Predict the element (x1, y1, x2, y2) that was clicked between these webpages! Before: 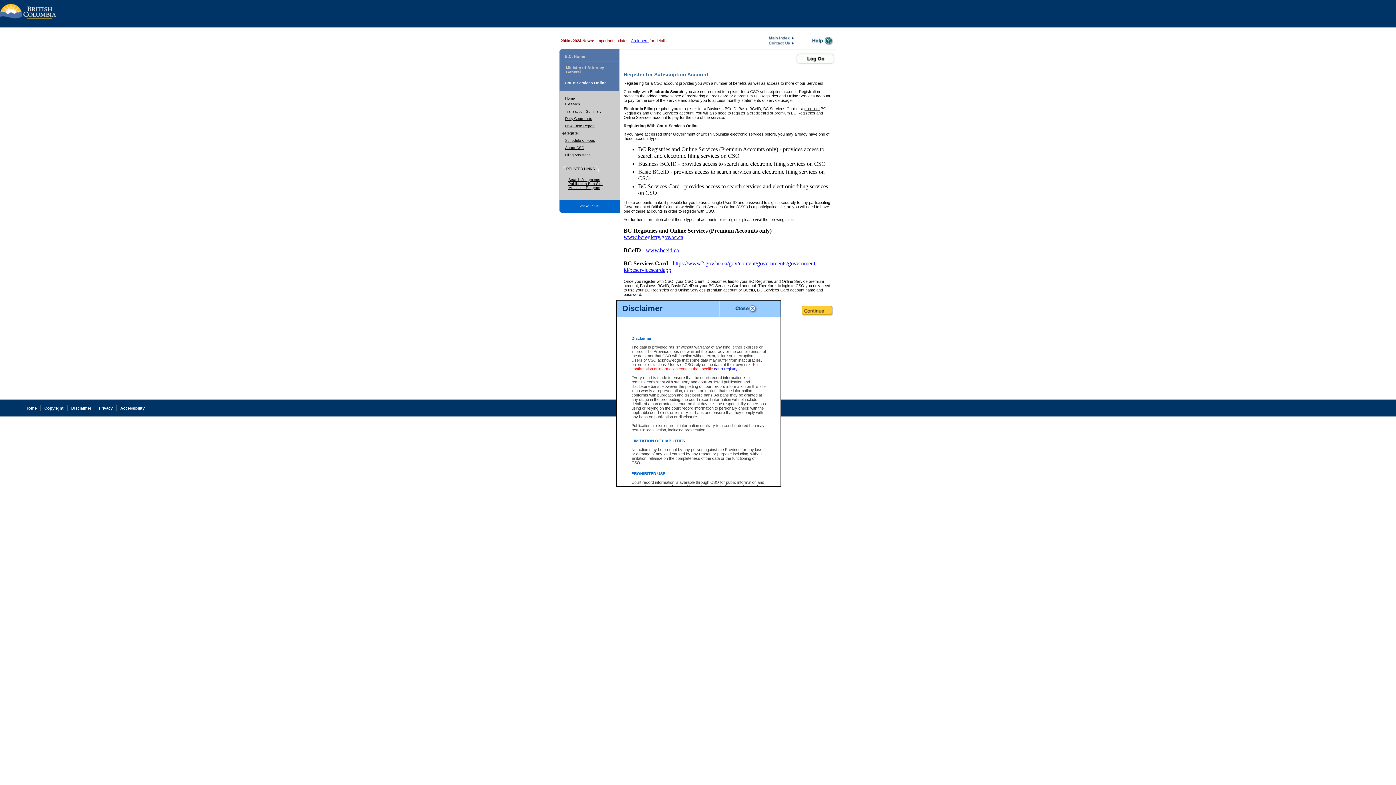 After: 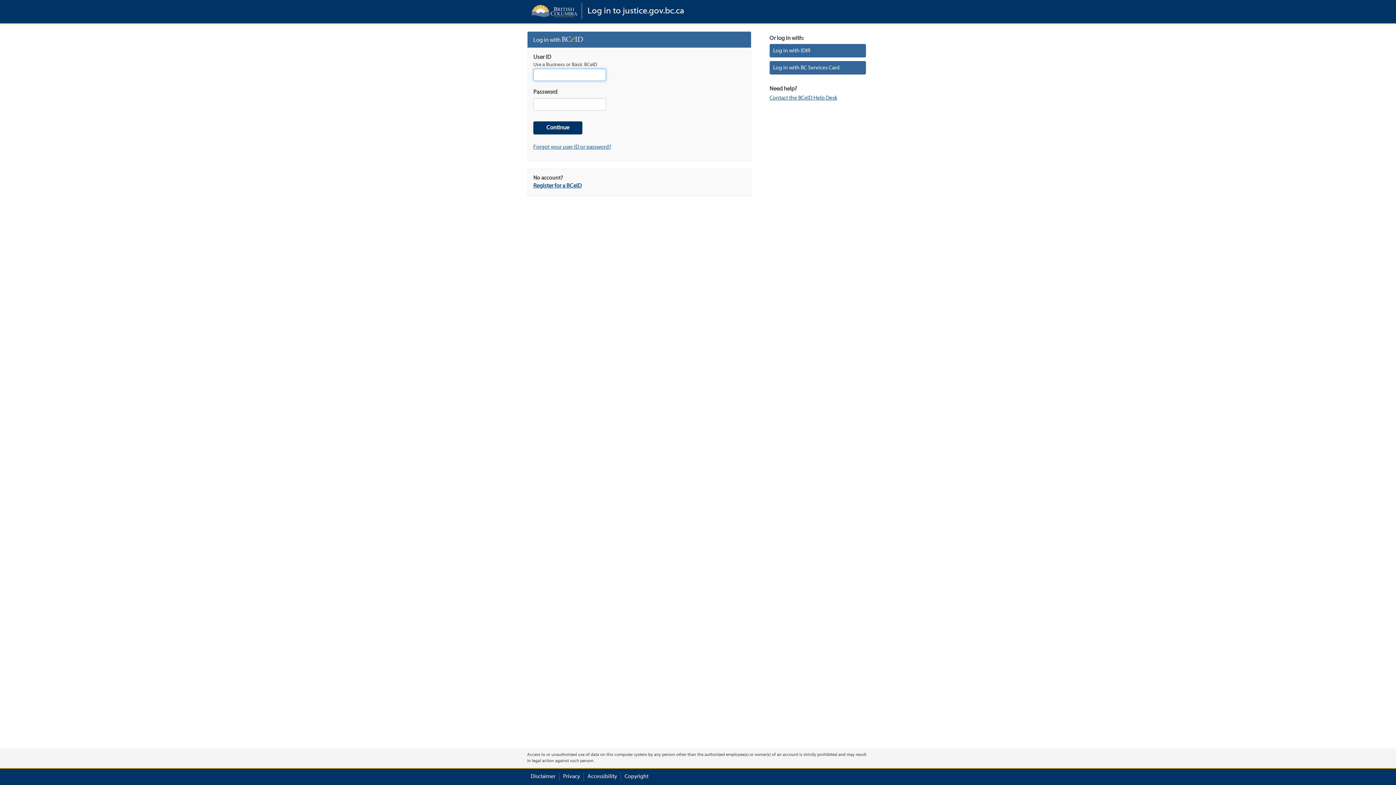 Action: bbox: (801, 311, 832, 317)